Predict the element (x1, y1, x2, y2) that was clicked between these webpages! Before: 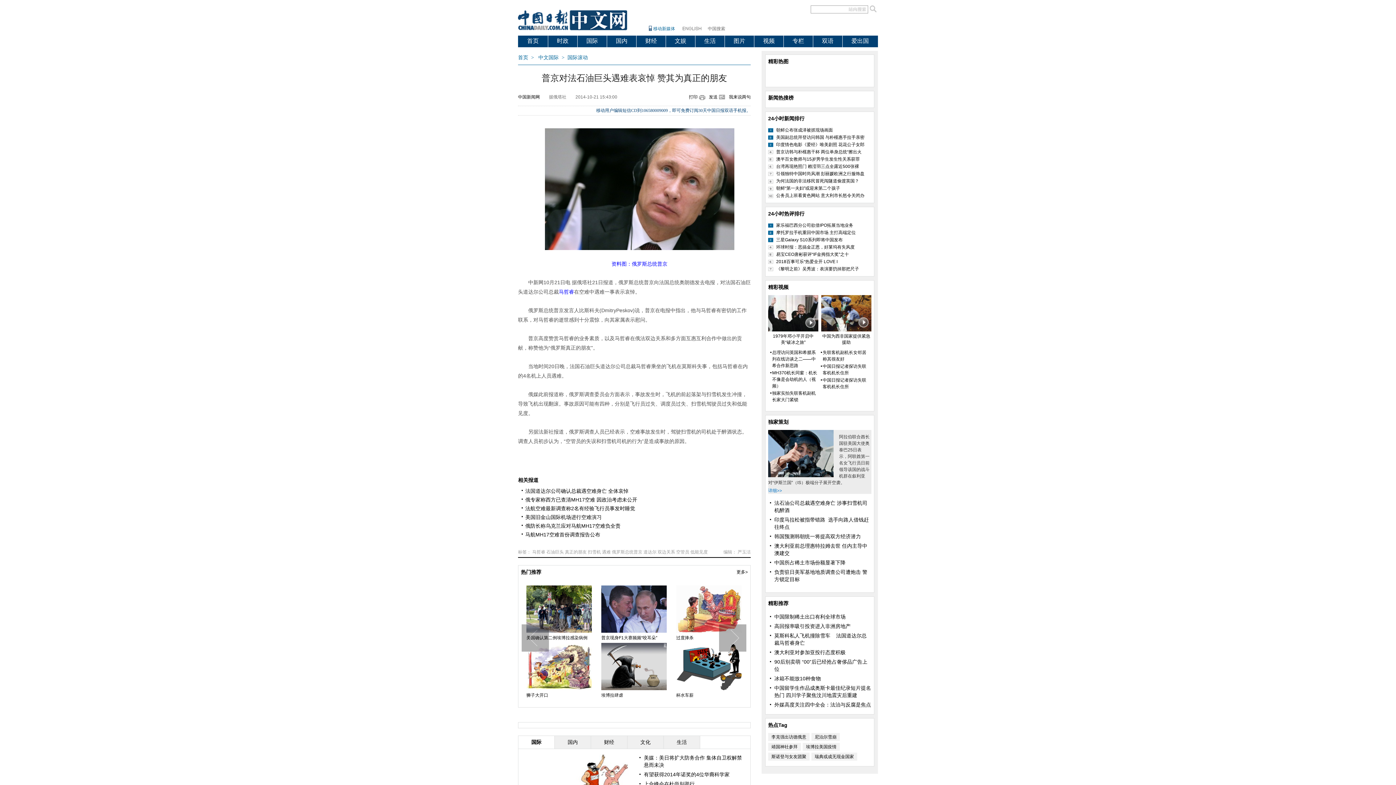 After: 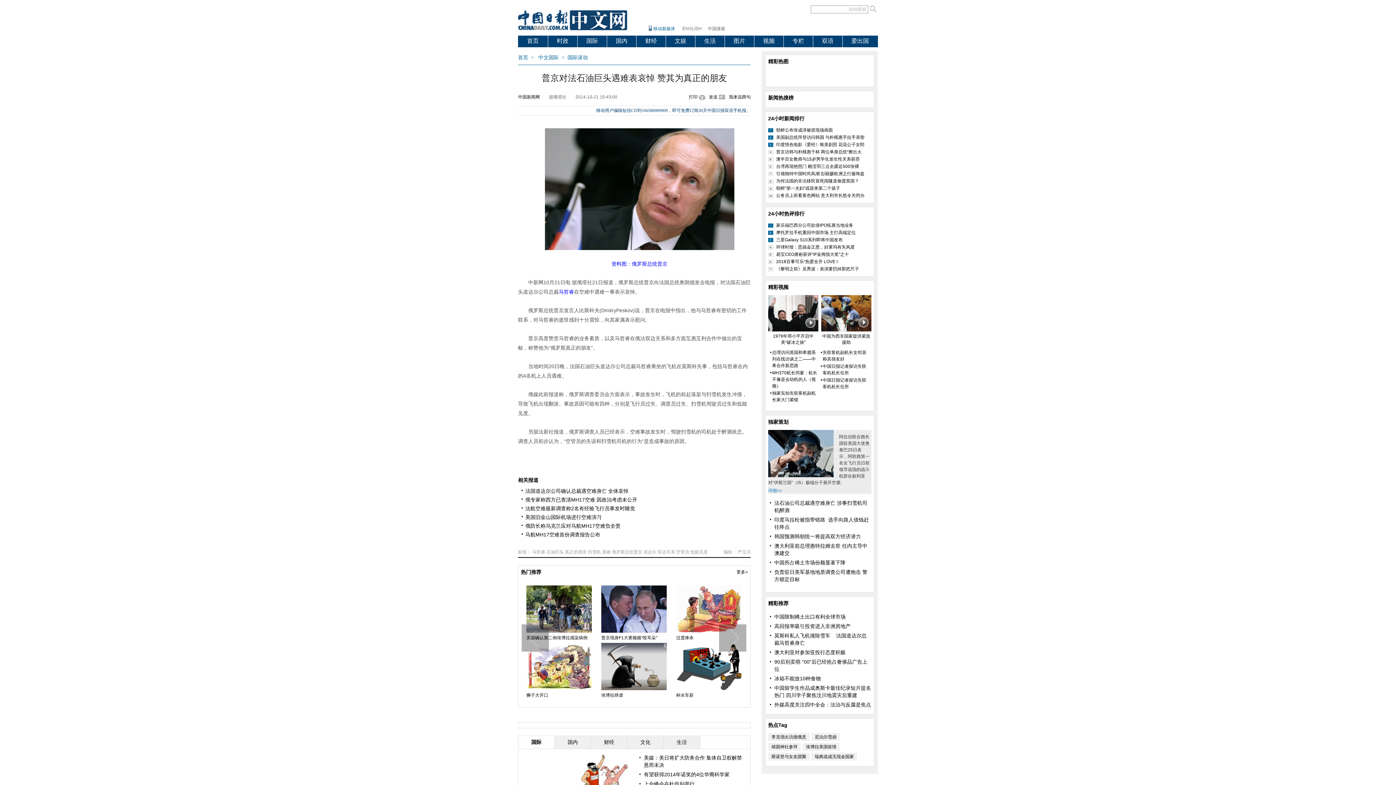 Action: bbox: (526, 585, 592, 633)